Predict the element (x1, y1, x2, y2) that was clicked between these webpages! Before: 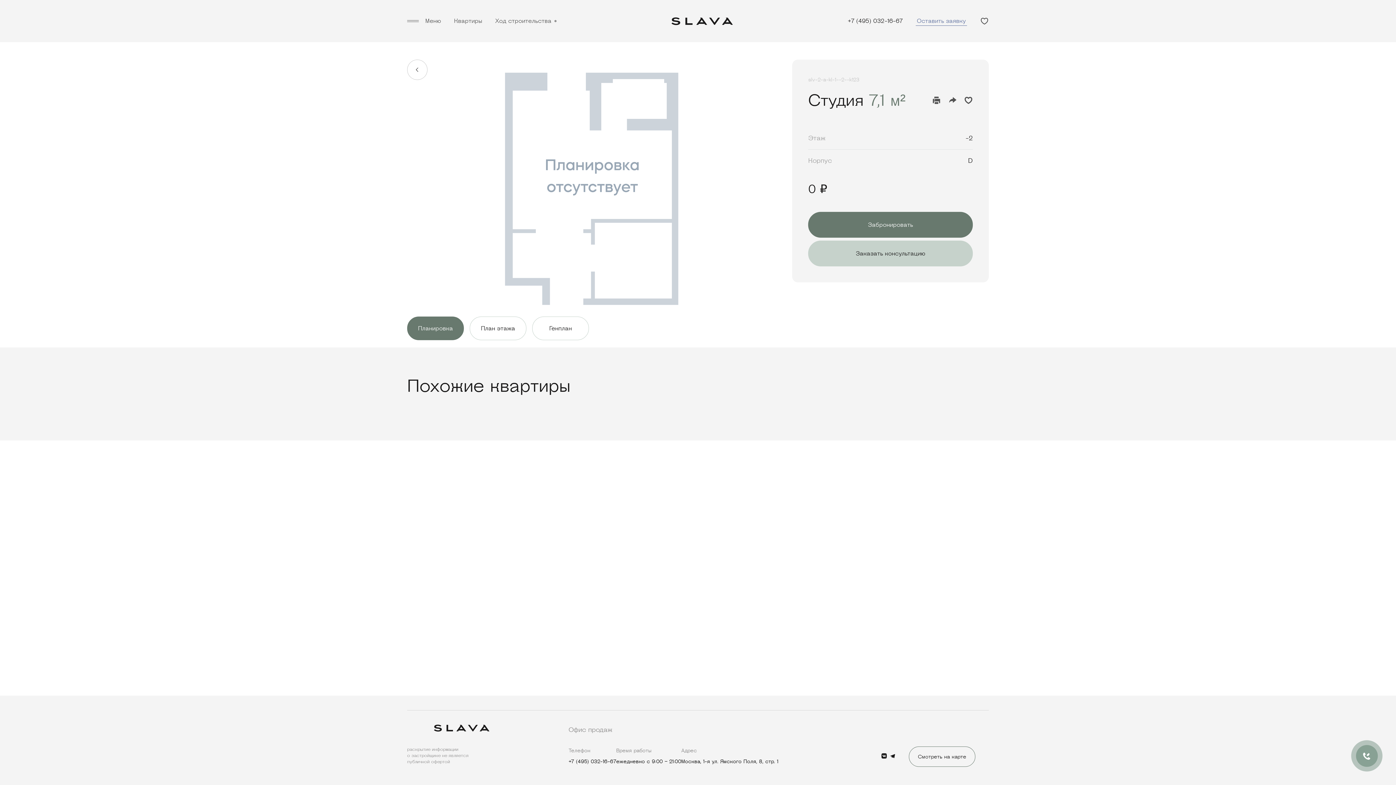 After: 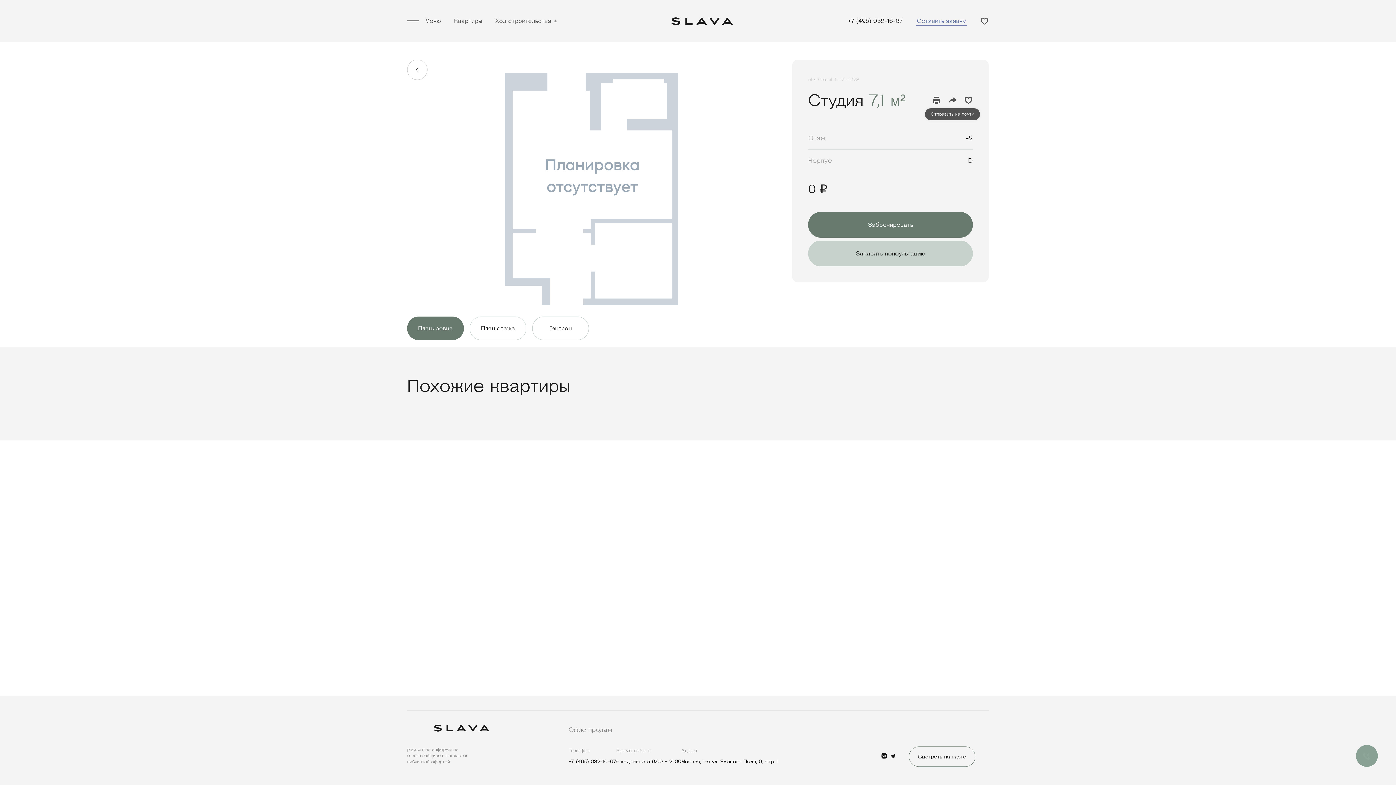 Action: bbox: (948, 96, 957, 104)